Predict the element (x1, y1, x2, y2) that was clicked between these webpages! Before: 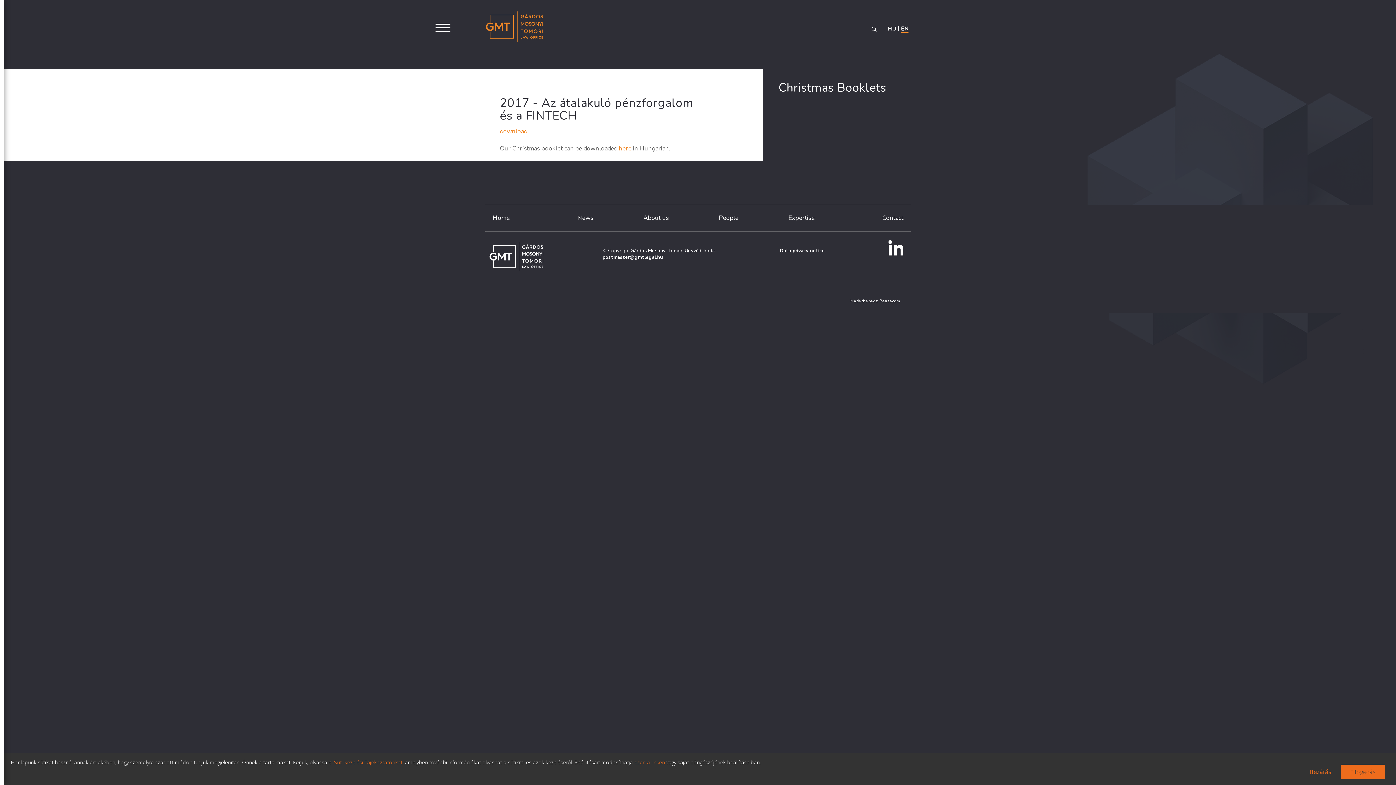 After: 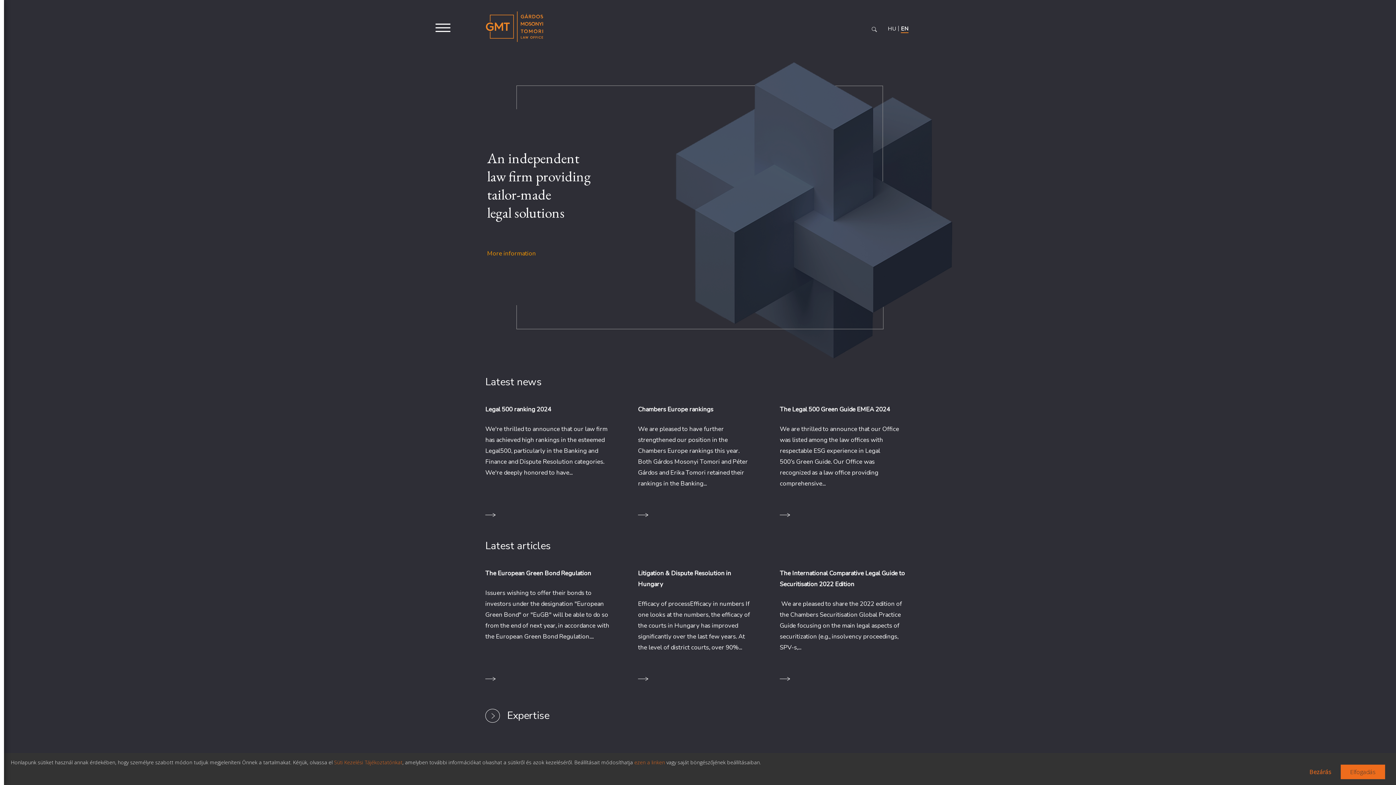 Action: label: Home bbox: (485, 213, 517, 222)